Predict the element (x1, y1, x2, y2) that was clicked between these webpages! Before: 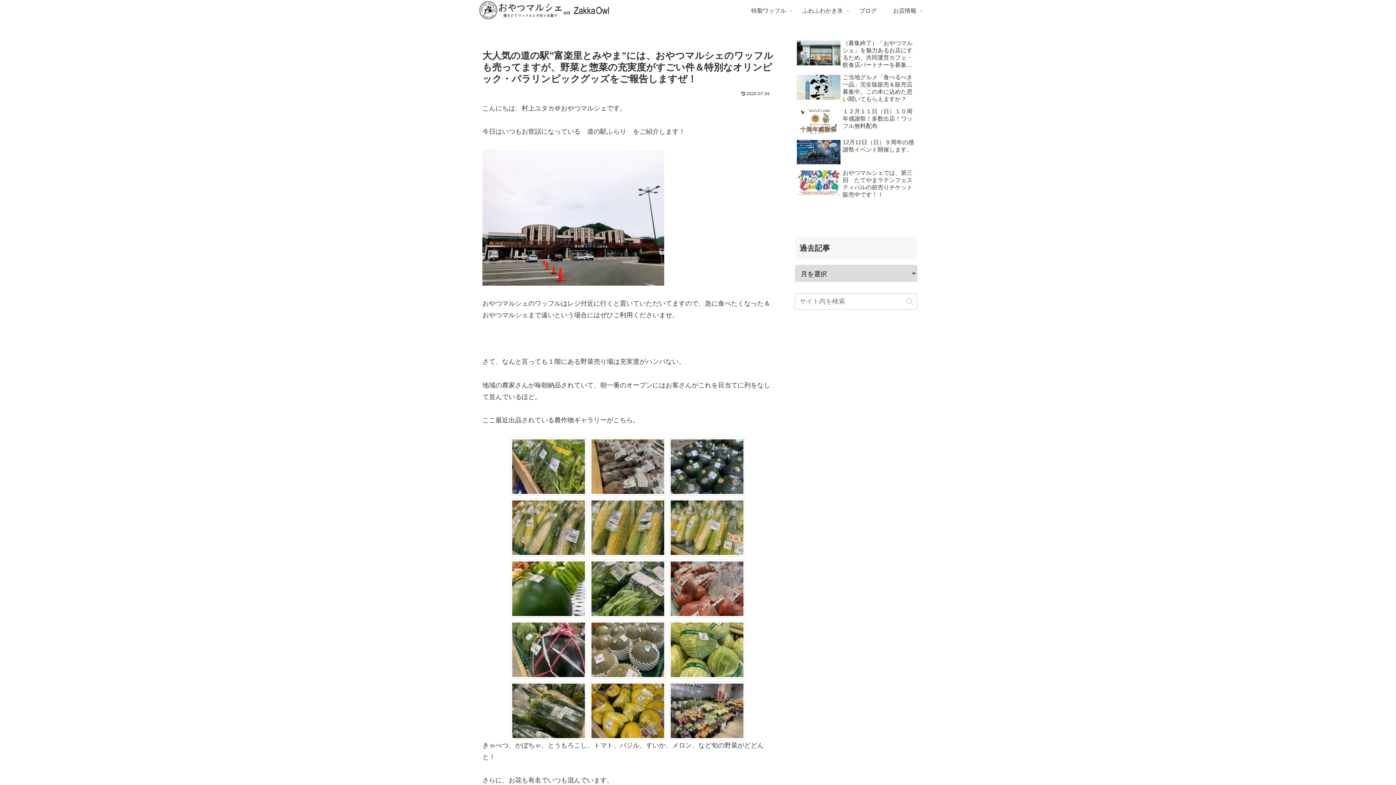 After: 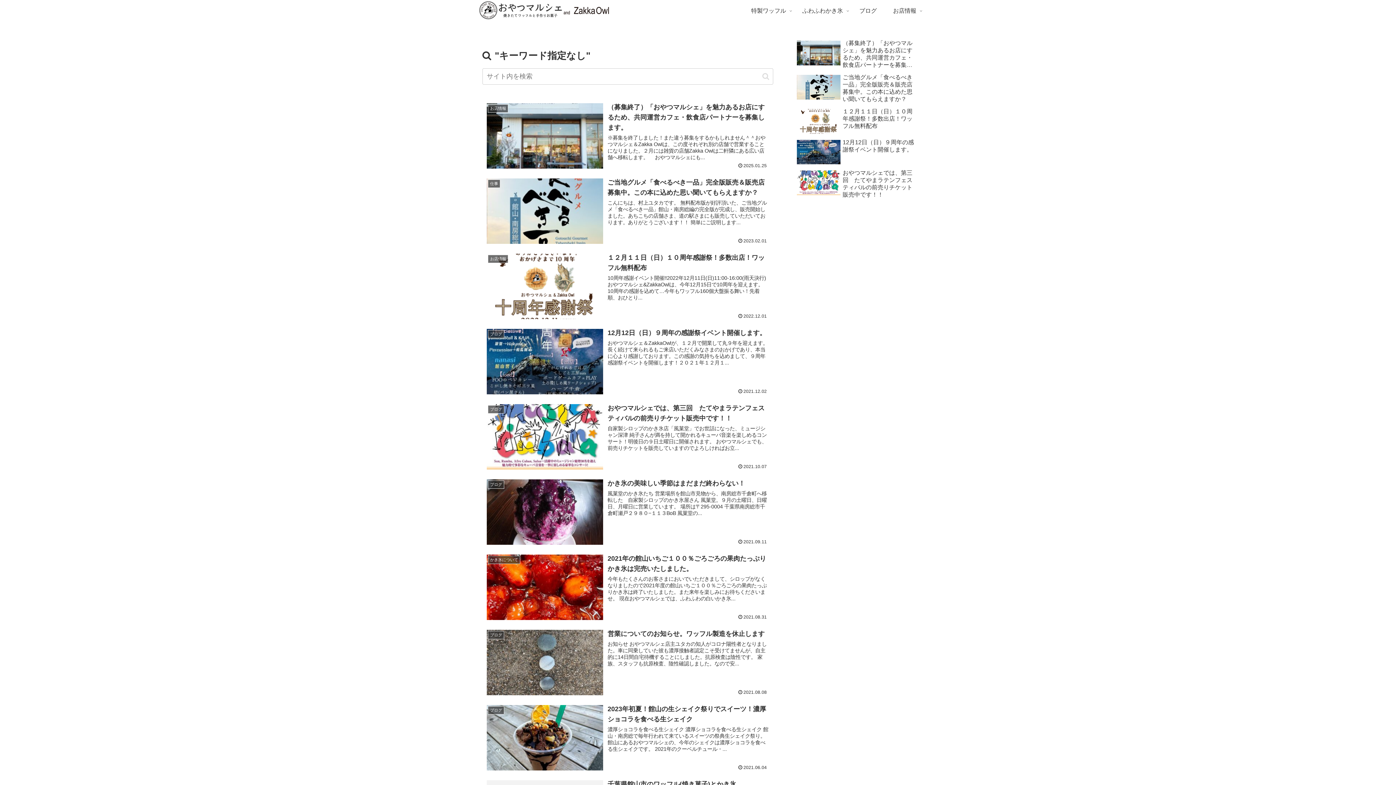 Action: label: button bbox: (903, 297, 916, 305)